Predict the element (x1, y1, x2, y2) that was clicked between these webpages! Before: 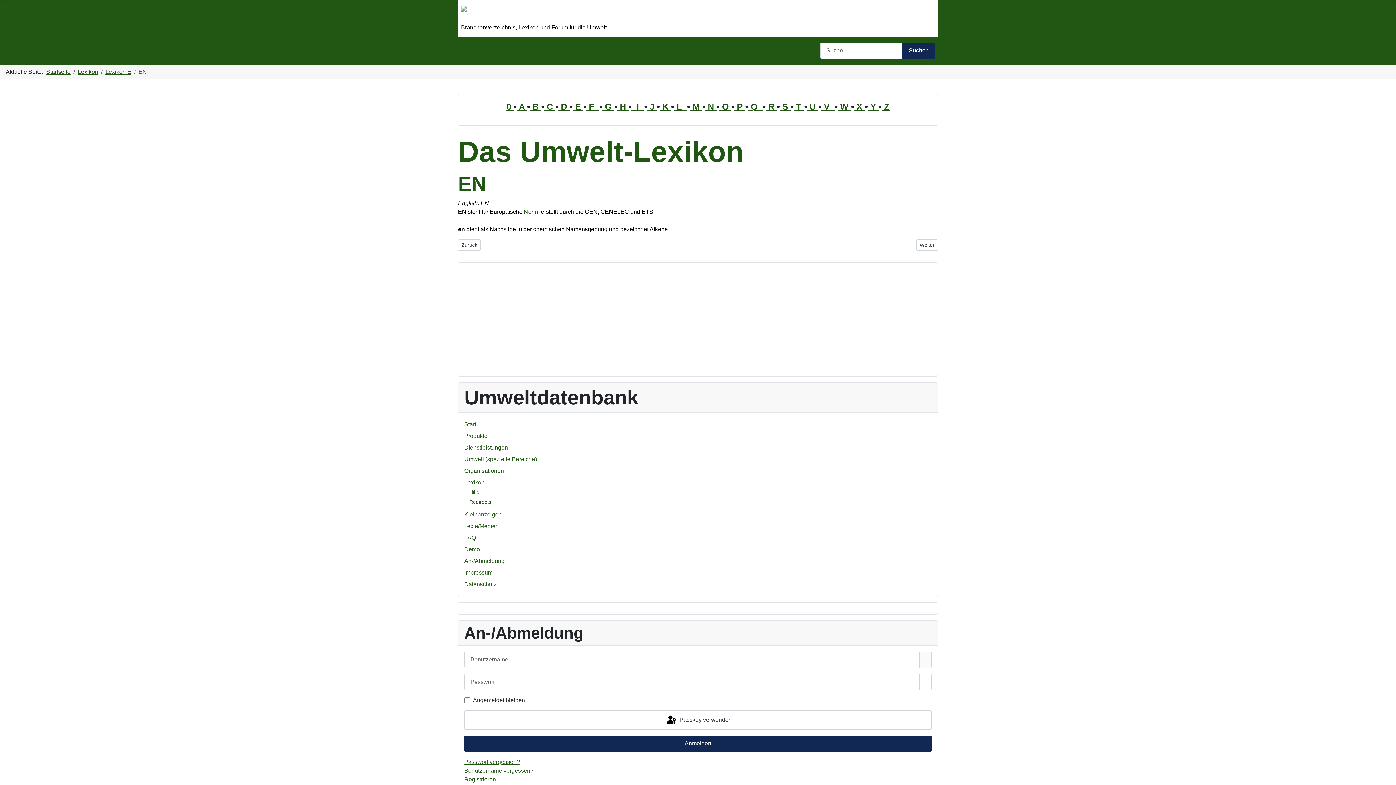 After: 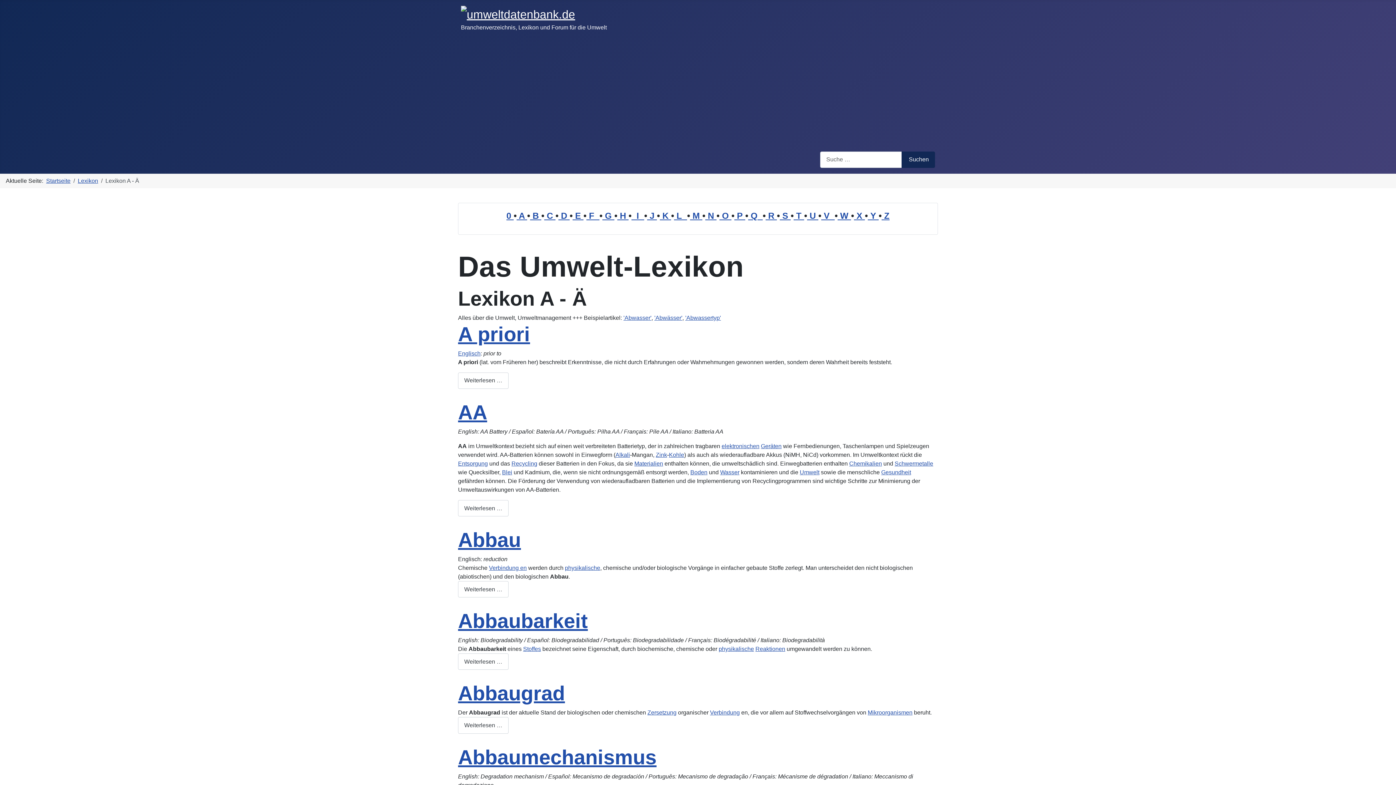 Action: label:  A  bbox: (516, 101, 527, 111)